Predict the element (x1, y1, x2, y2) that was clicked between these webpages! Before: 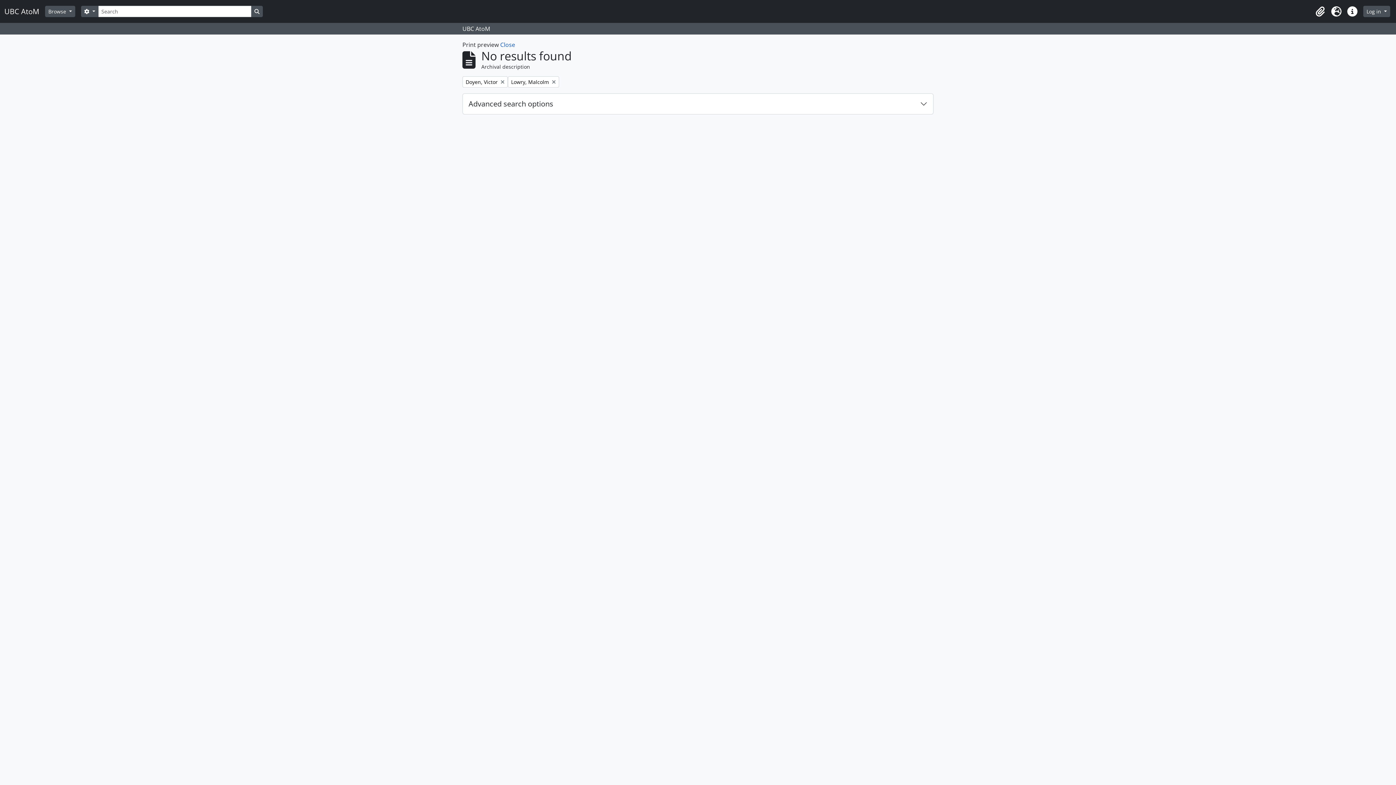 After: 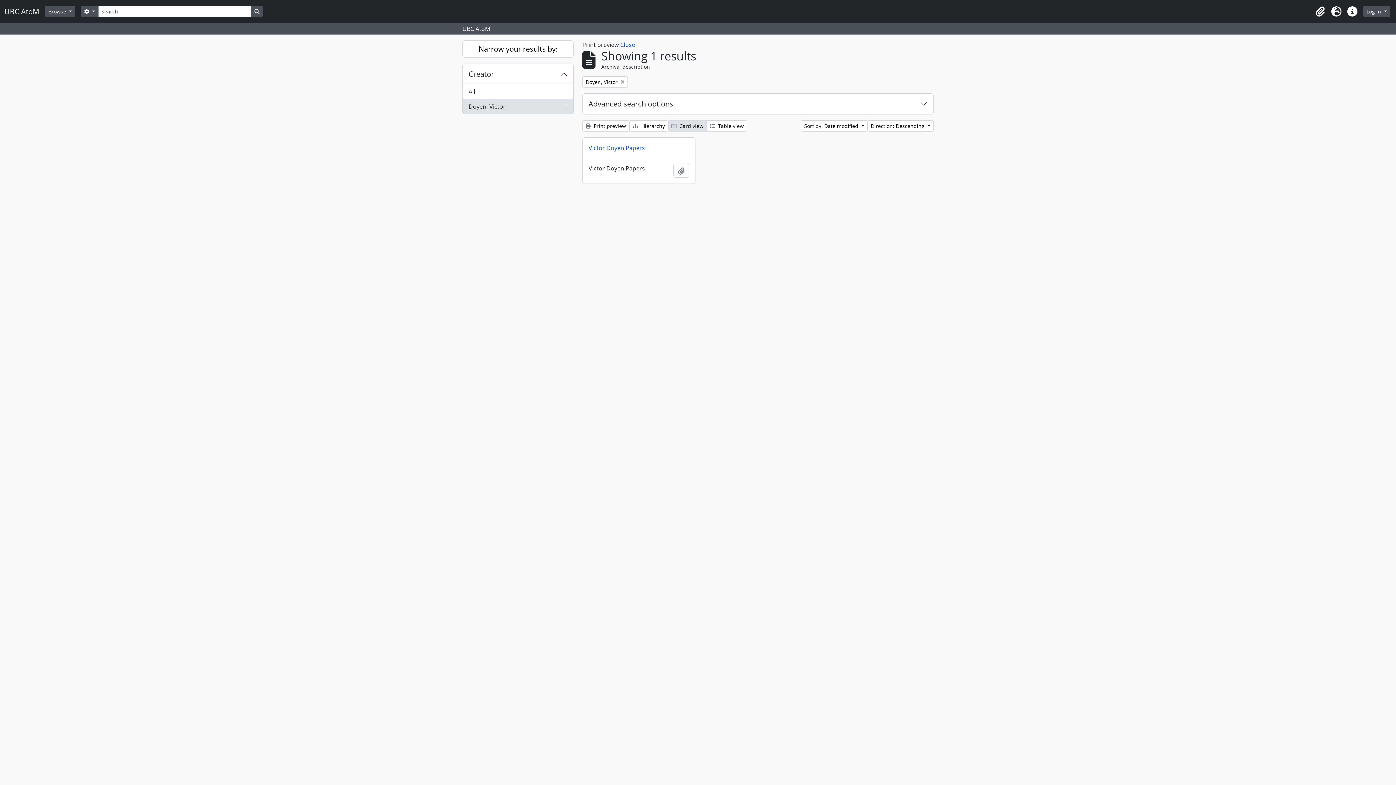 Action: label: Remove filter:
Lowry, Malcolm bbox: (508, 76, 559, 87)